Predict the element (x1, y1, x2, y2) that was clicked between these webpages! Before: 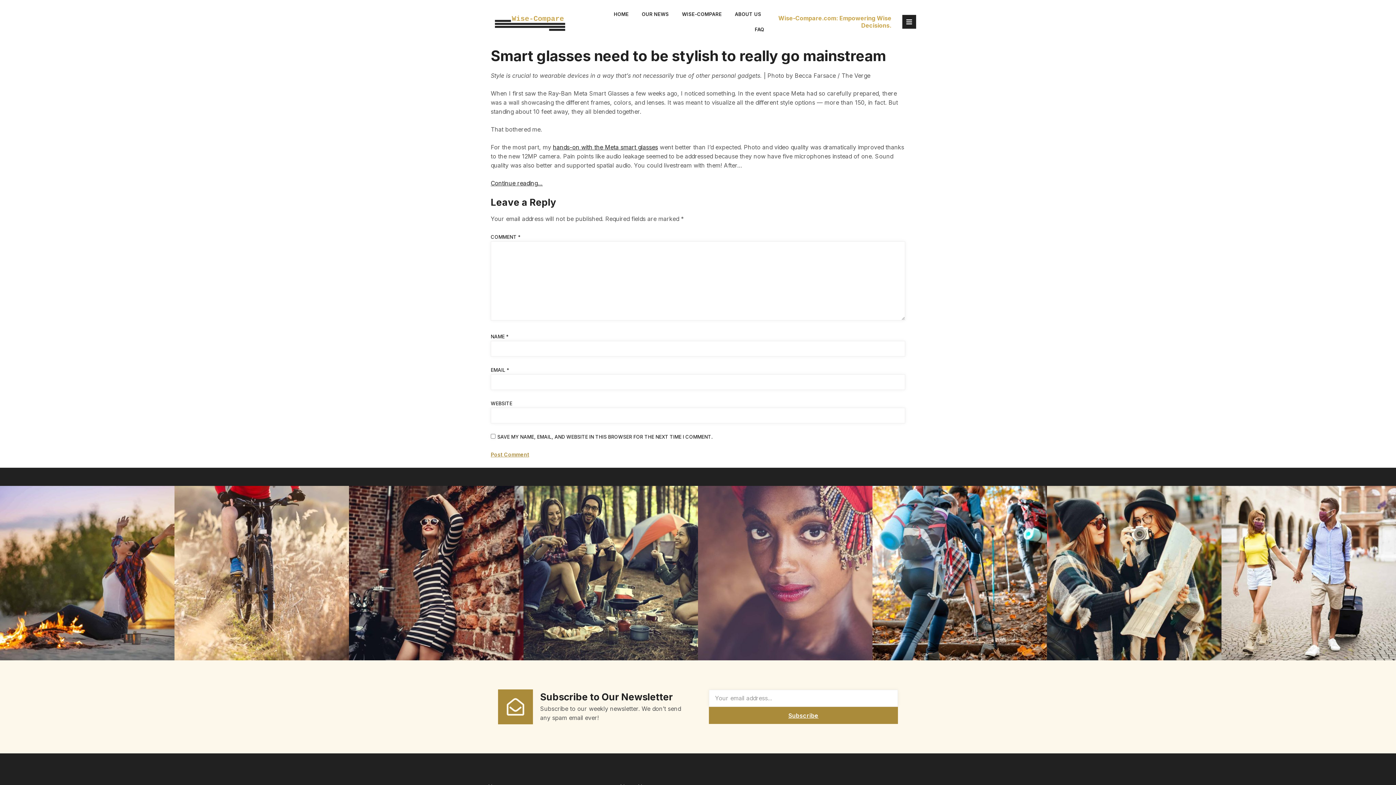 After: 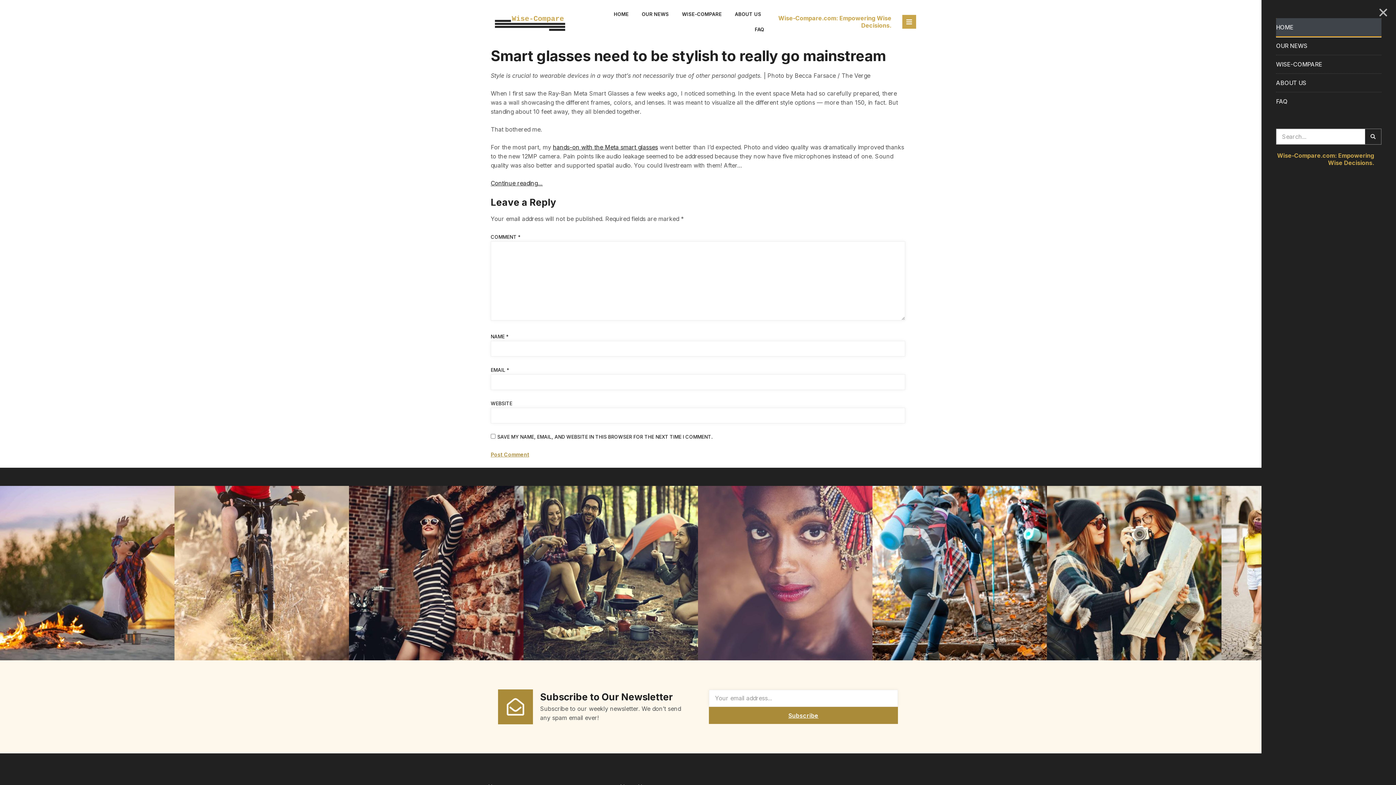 Action: bbox: (902, 14, 916, 28)